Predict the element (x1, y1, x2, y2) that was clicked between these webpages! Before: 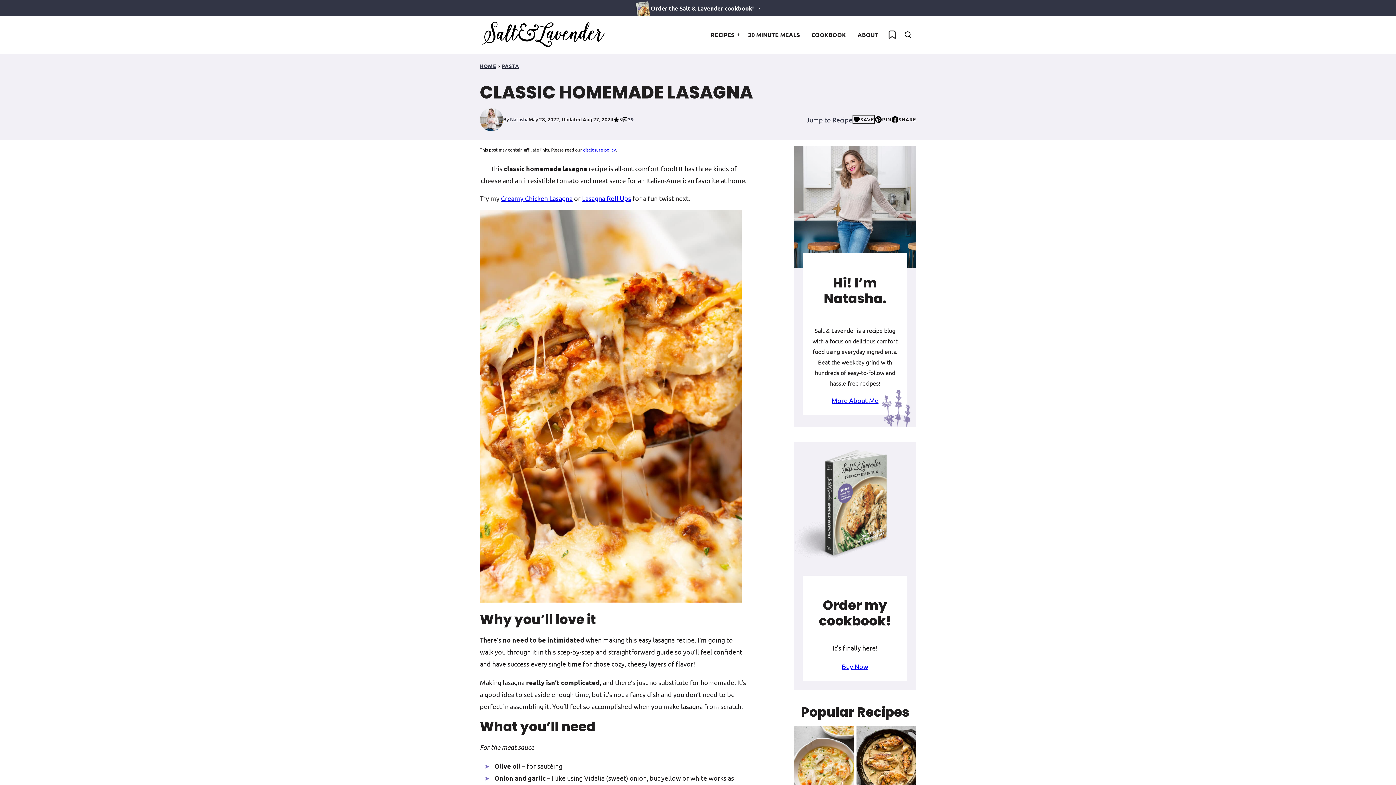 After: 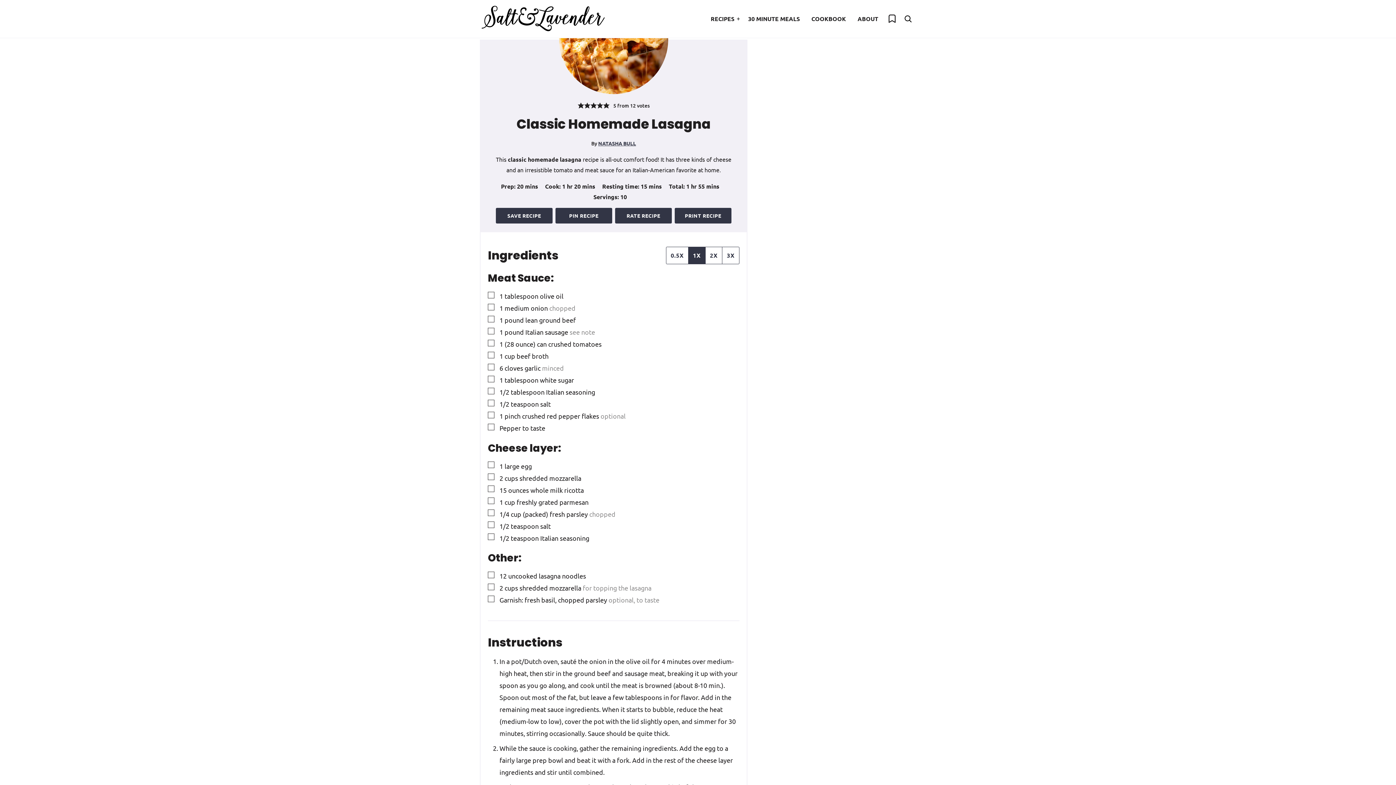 Action: label: Jump to Recipe bbox: (806, 113, 852, 125)